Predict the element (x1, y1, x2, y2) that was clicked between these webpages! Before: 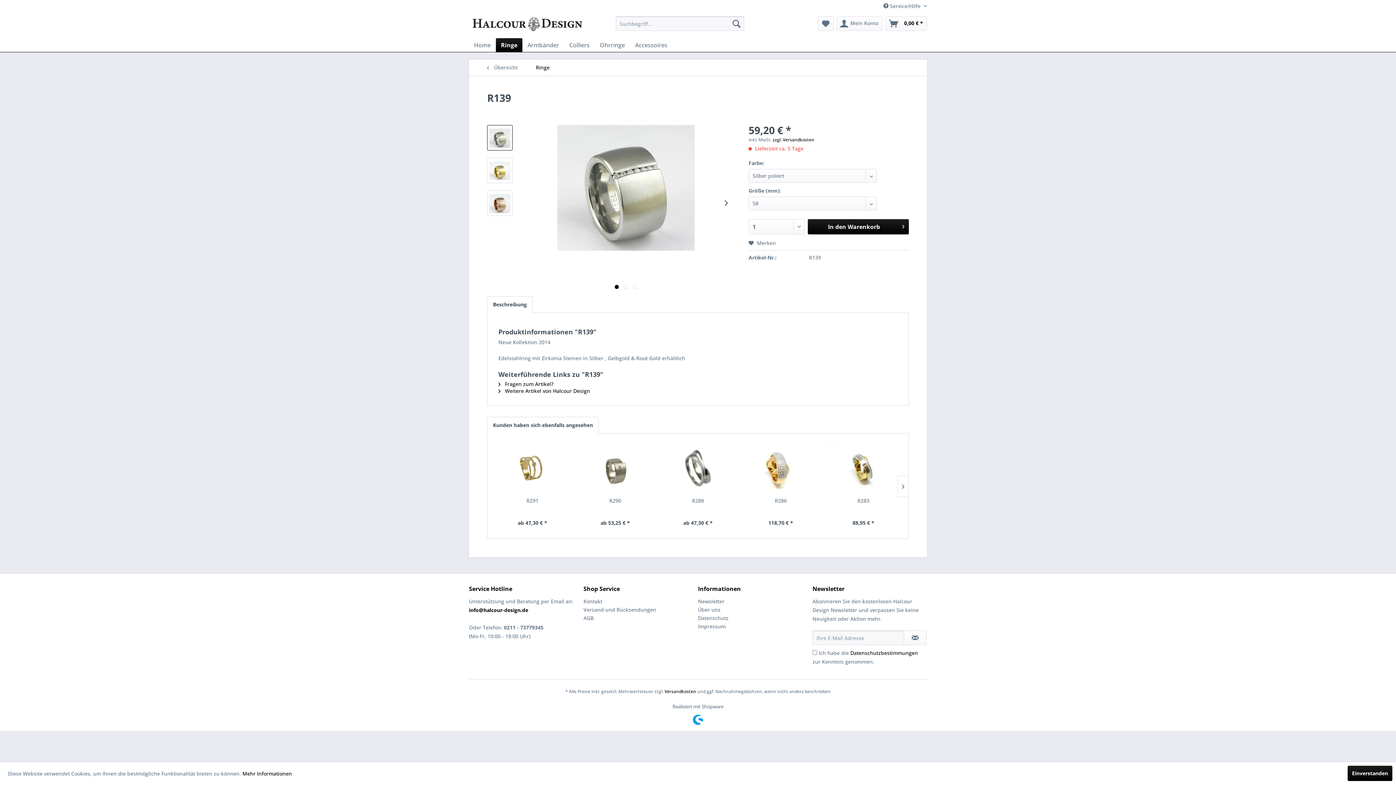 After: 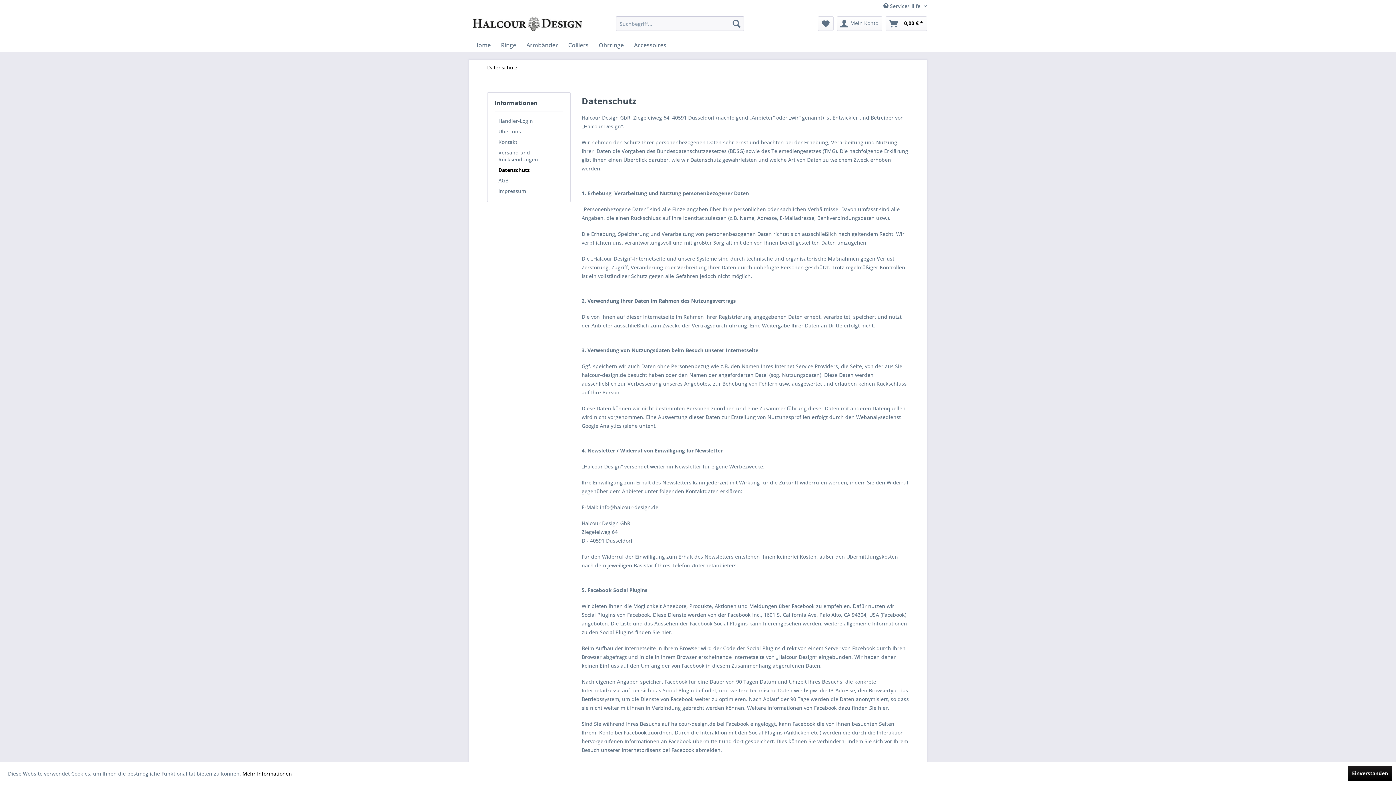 Action: label: Mehr Informationen bbox: (242, 770, 292, 777)